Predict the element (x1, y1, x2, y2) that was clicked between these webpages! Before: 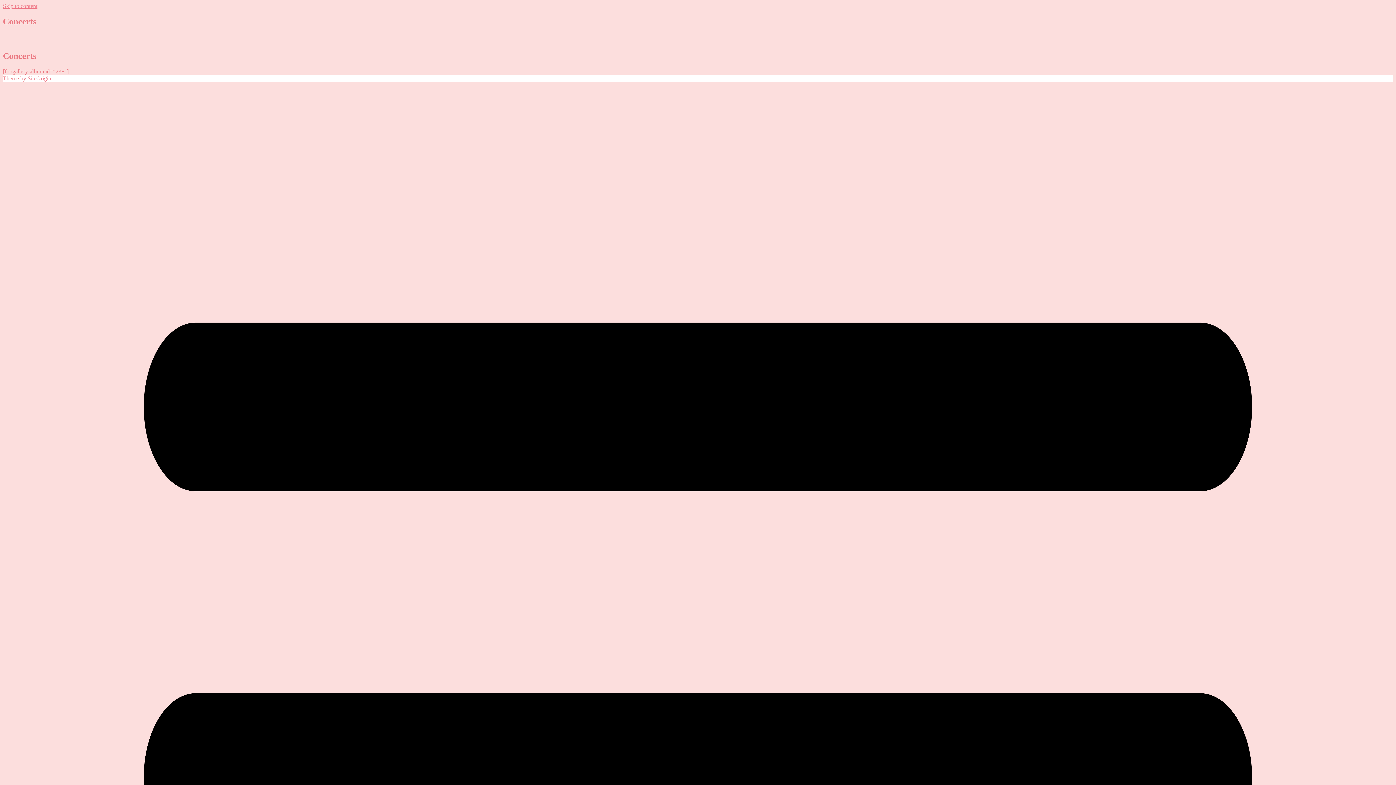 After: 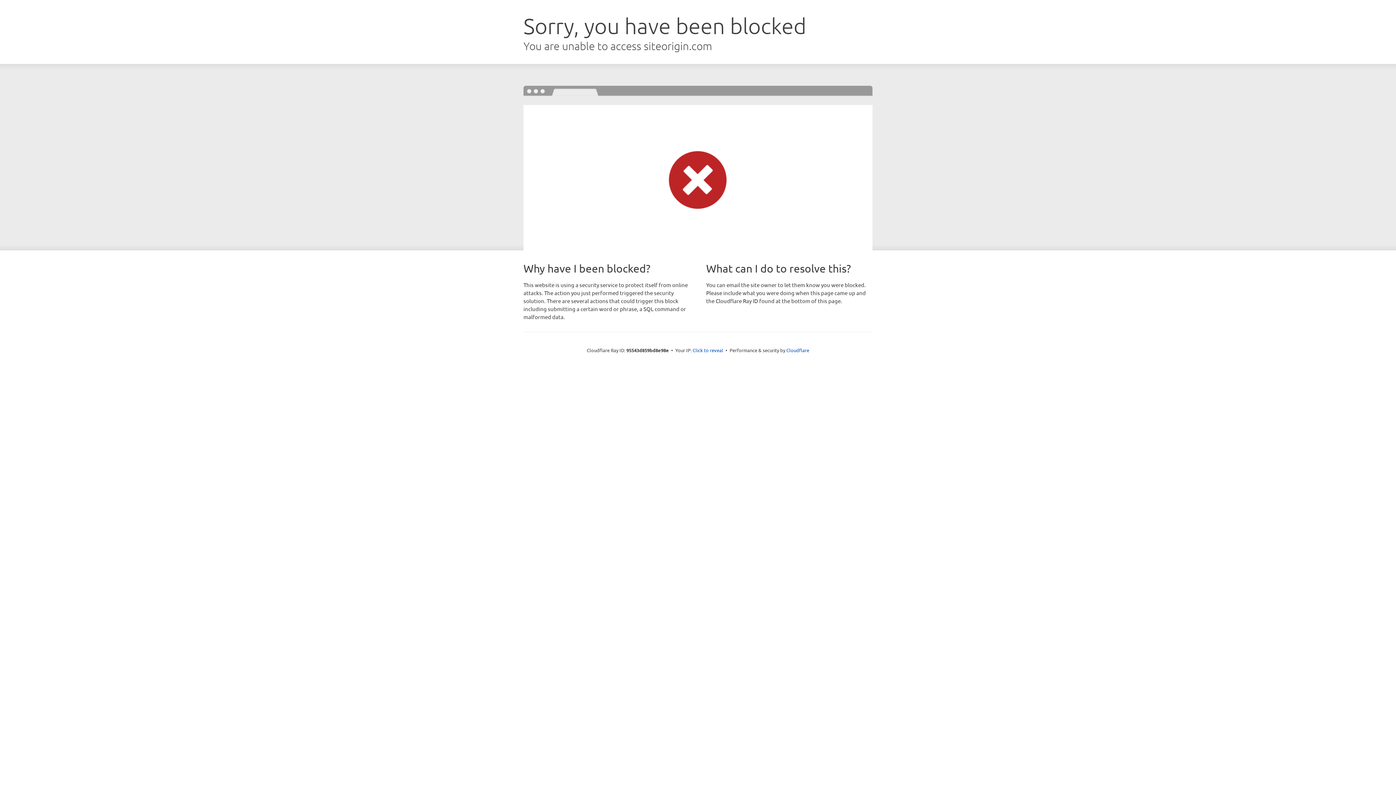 Action: label: SiteOrigin bbox: (27, 75, 51, 81)